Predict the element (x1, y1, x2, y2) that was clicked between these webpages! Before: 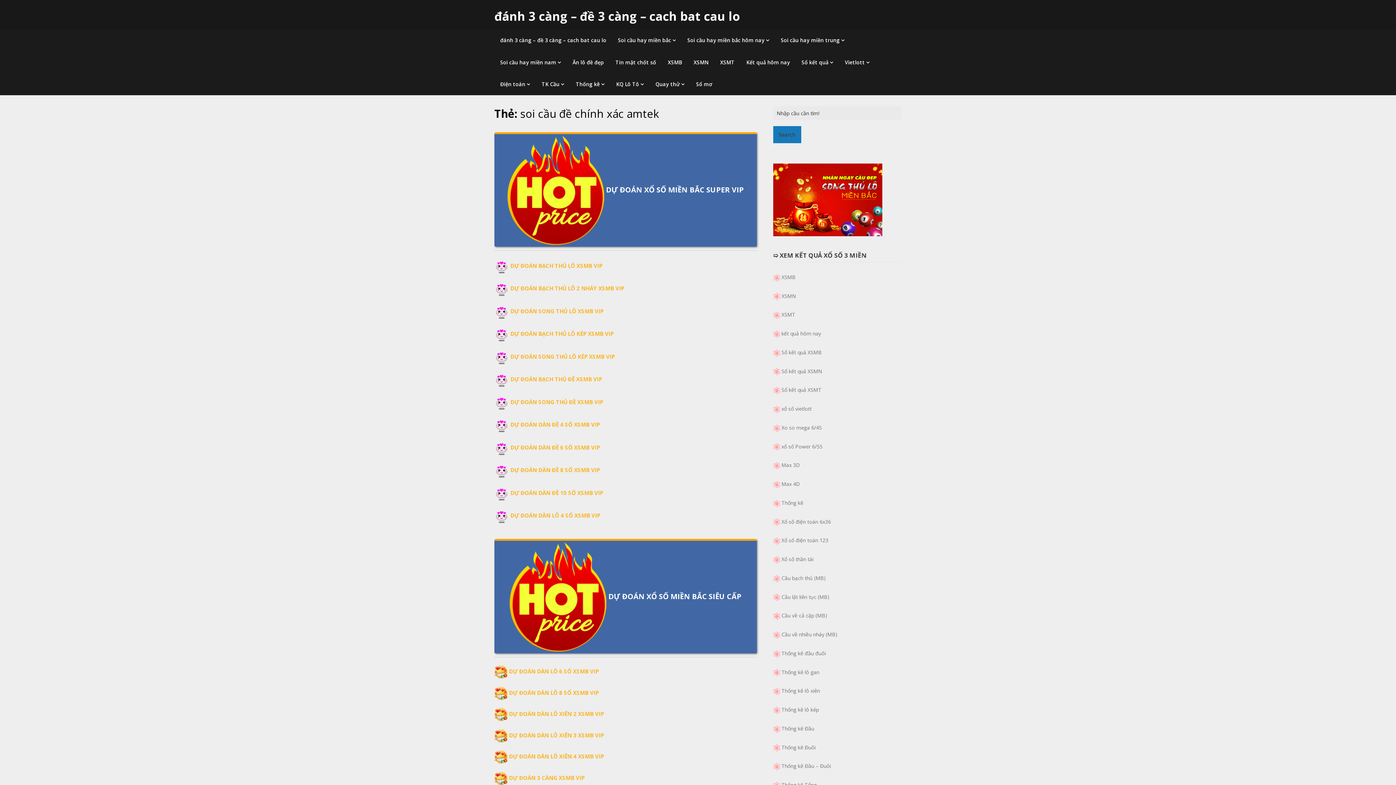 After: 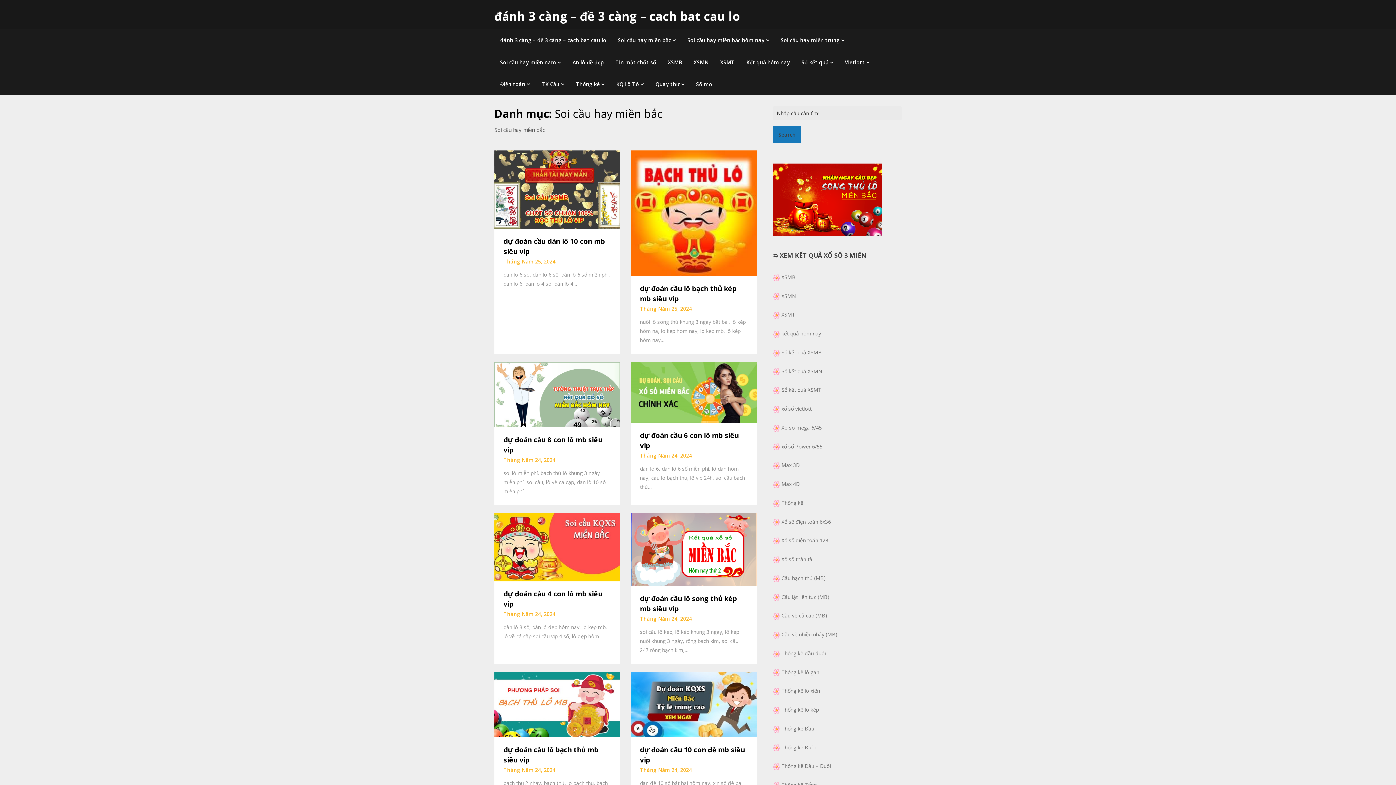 Action: label: Soi cầu hay miền bắc bbox: (612, 29, 681, 51)